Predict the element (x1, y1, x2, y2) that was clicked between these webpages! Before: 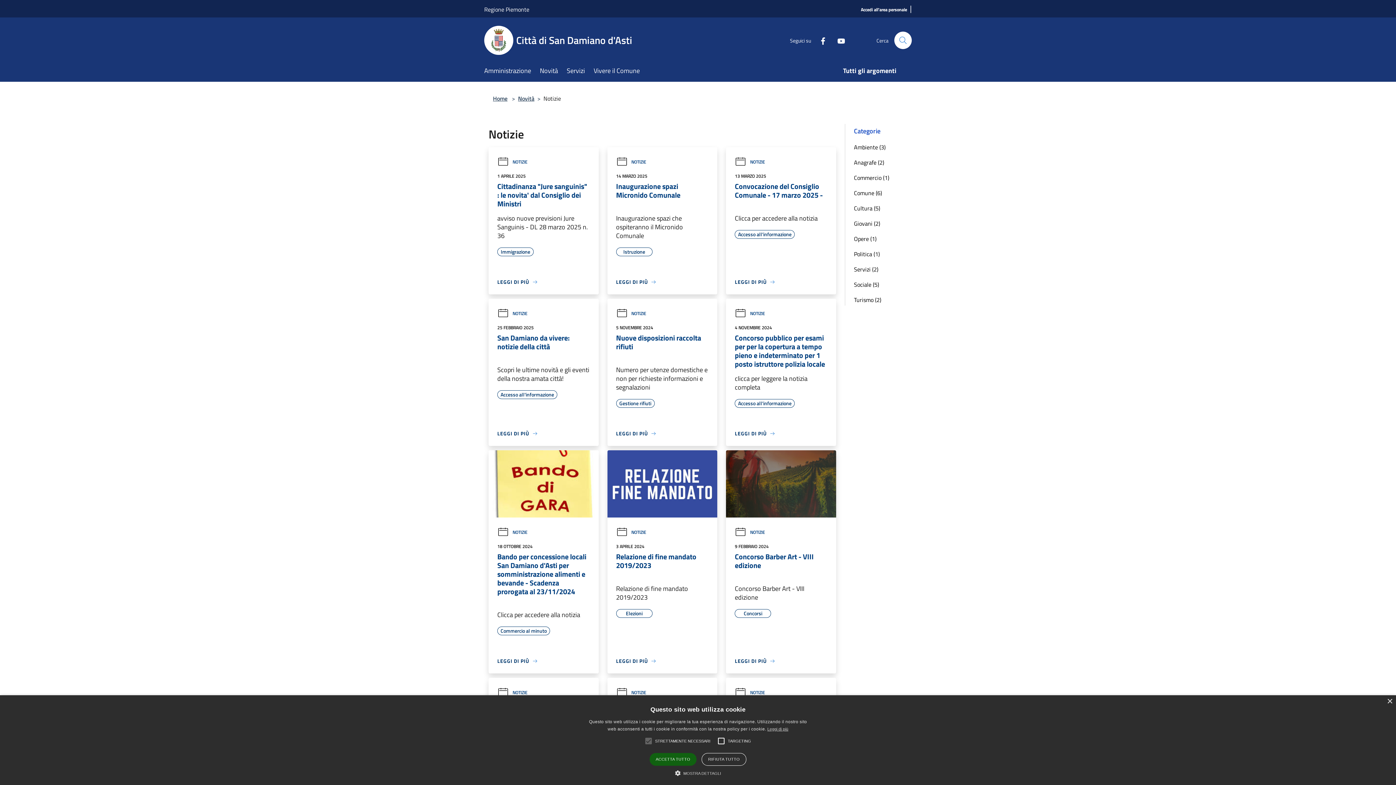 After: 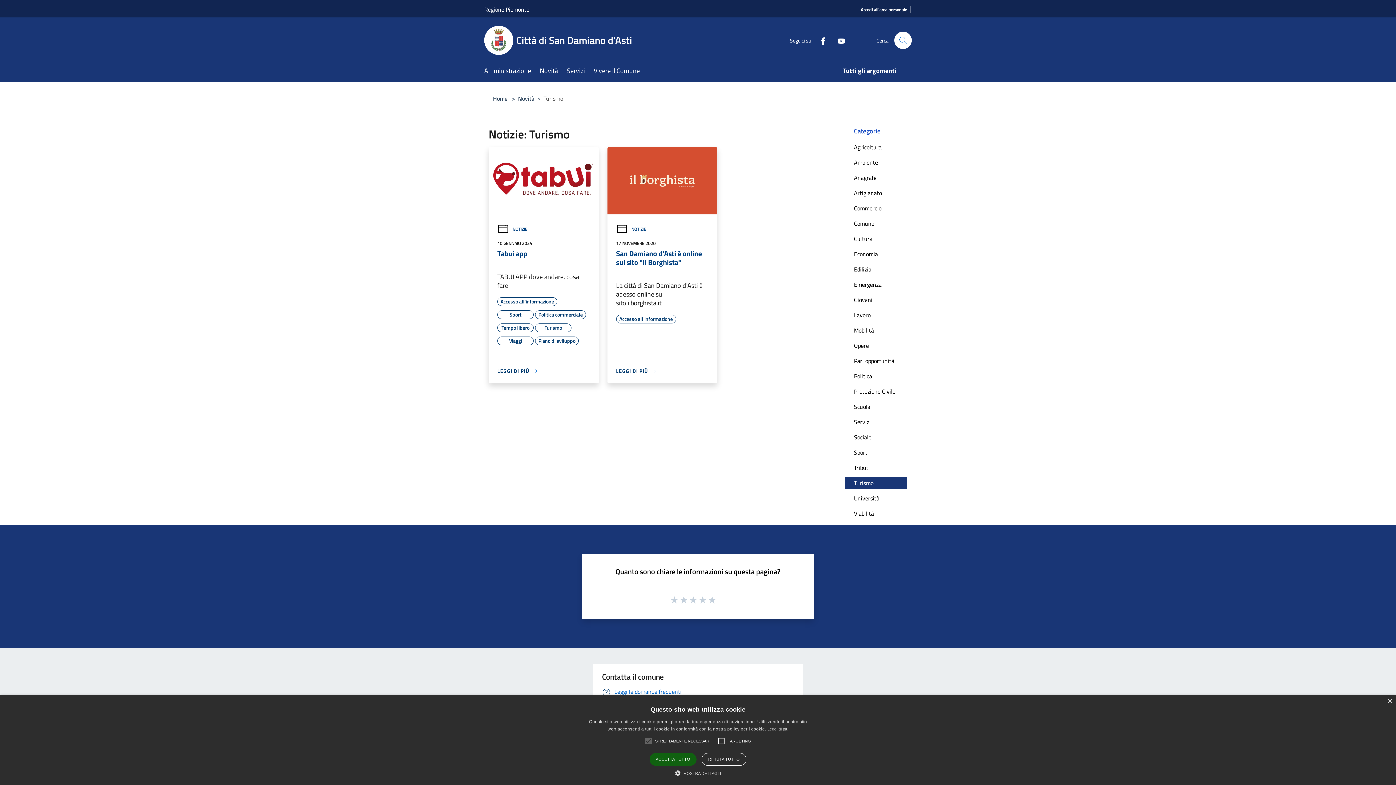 Action: bbox: (845, 294, 907, 305) label: Turismo (2)